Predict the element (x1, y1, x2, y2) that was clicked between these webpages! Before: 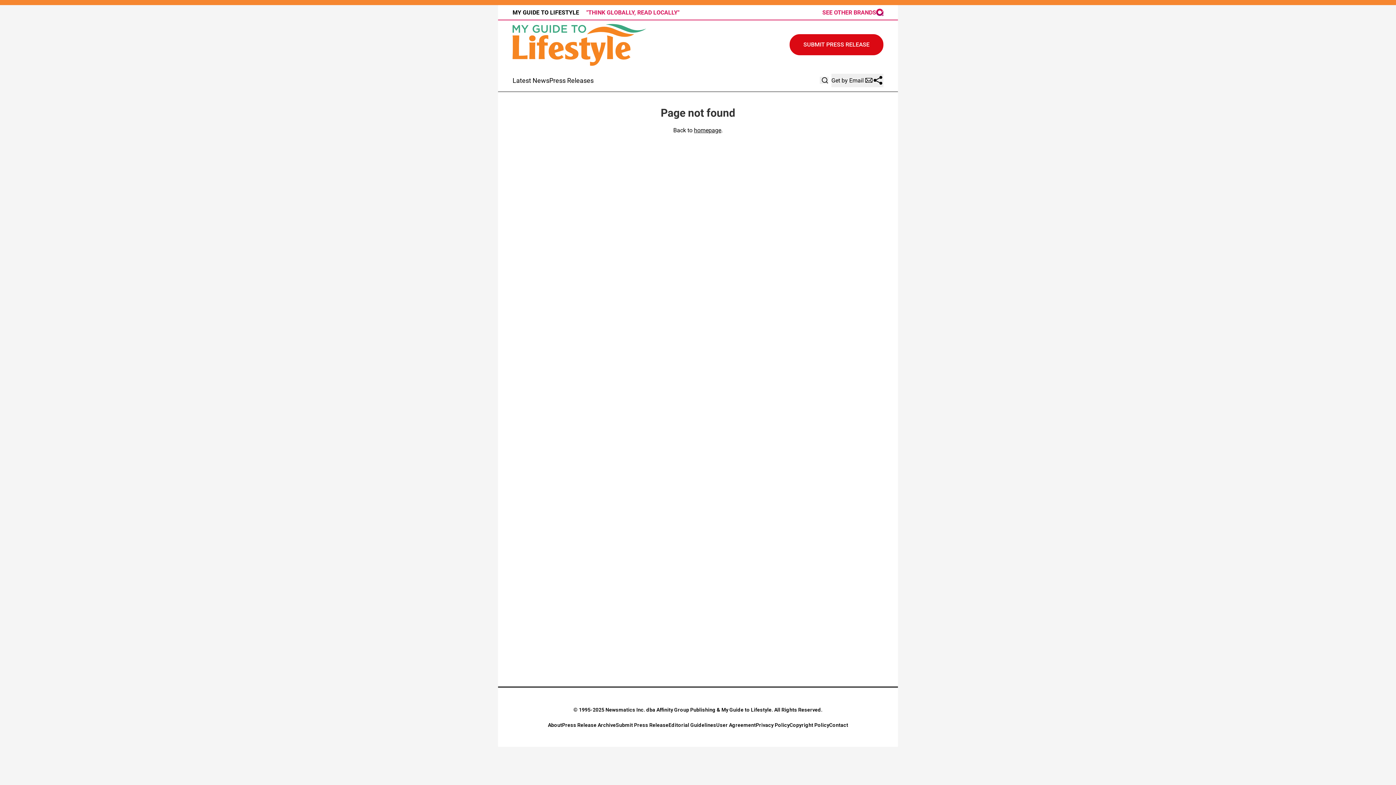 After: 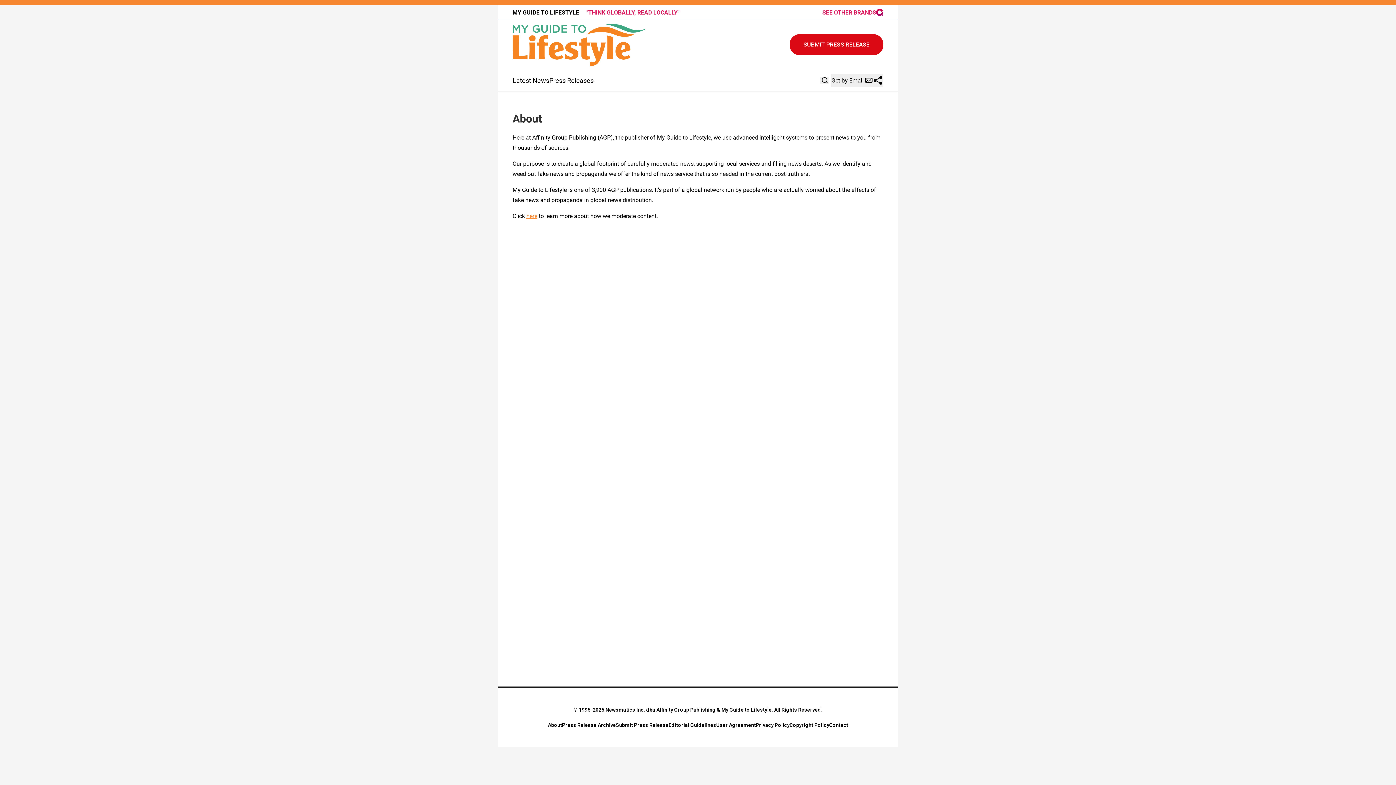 Action: bbox: (548, 722, 562, 728) label: About